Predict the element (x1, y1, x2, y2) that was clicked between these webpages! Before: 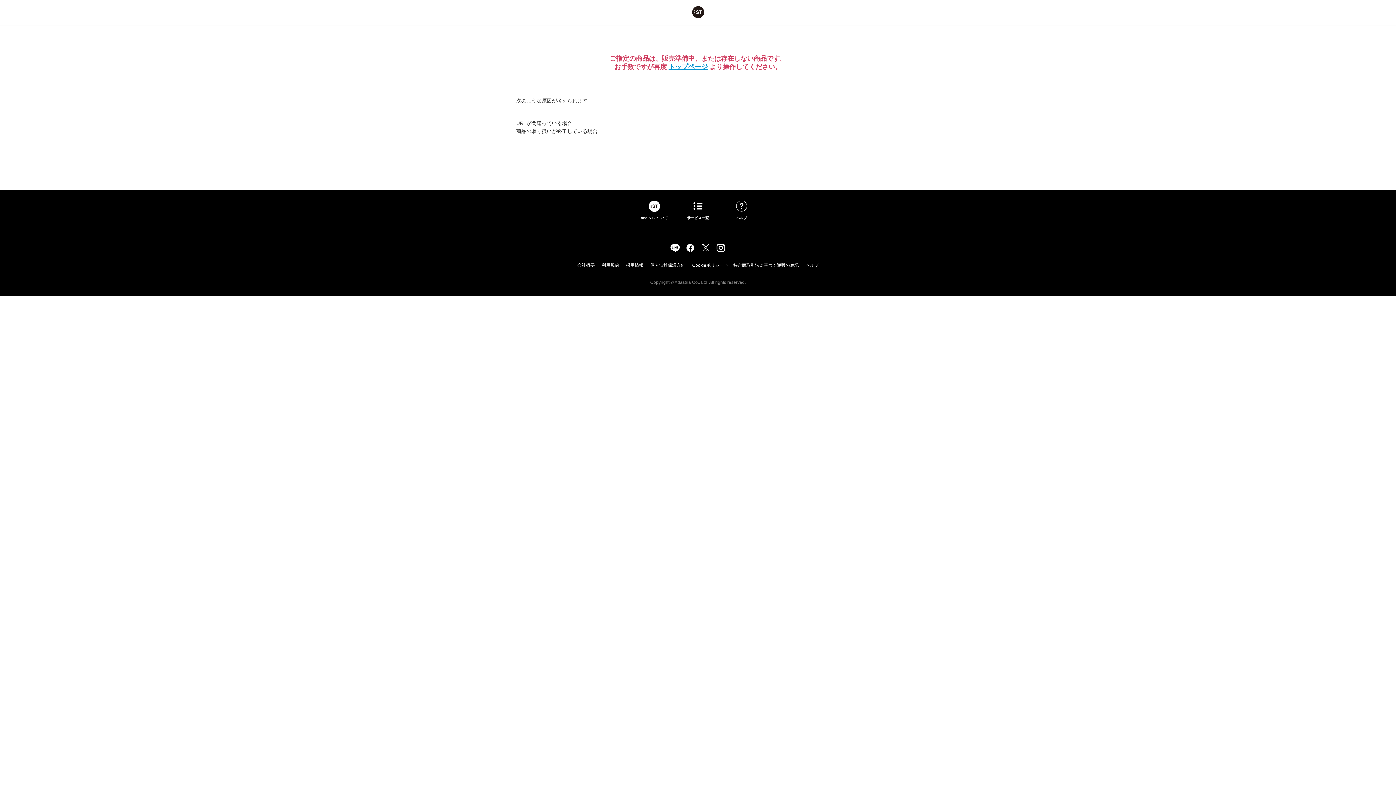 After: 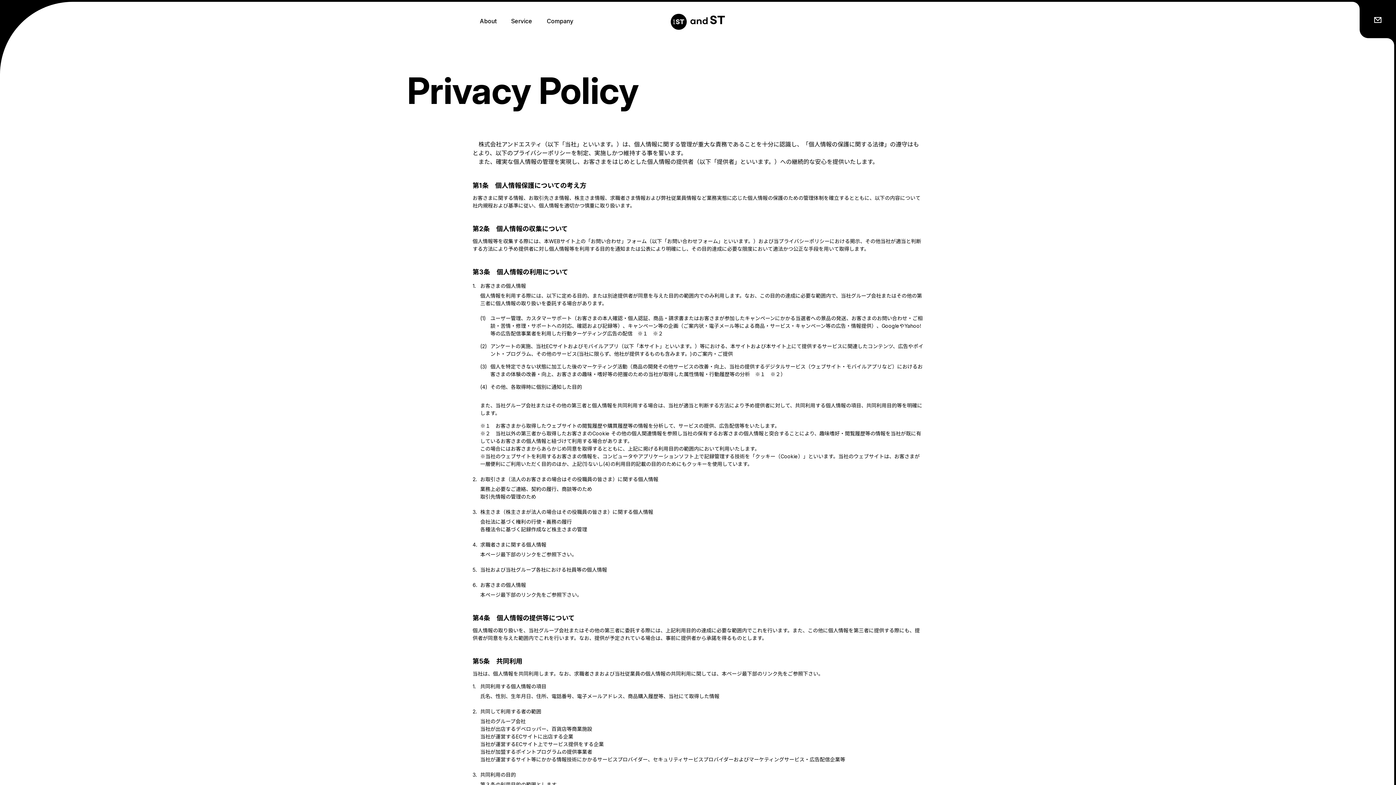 Action: label: 個人情報保護方針 bbox: (648, 262, 687, 268)